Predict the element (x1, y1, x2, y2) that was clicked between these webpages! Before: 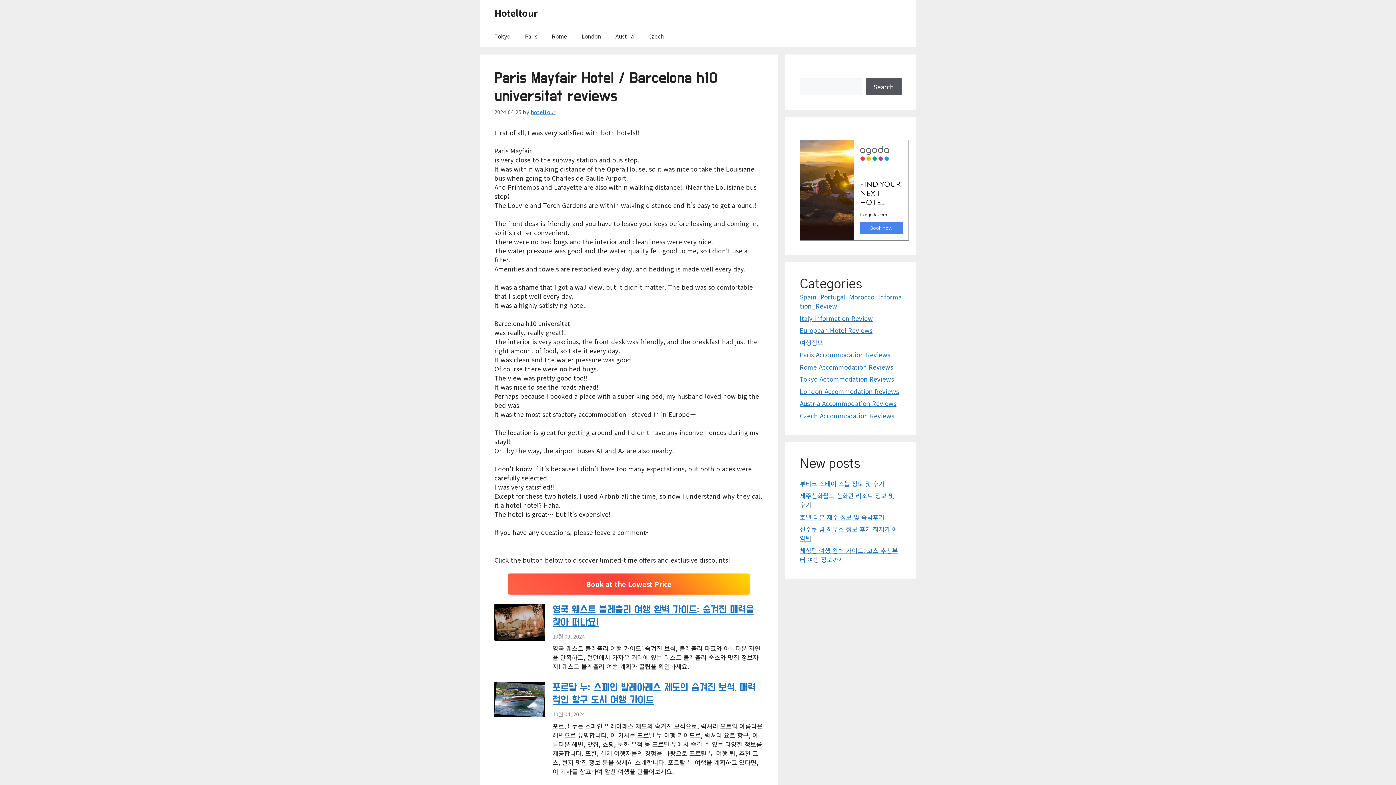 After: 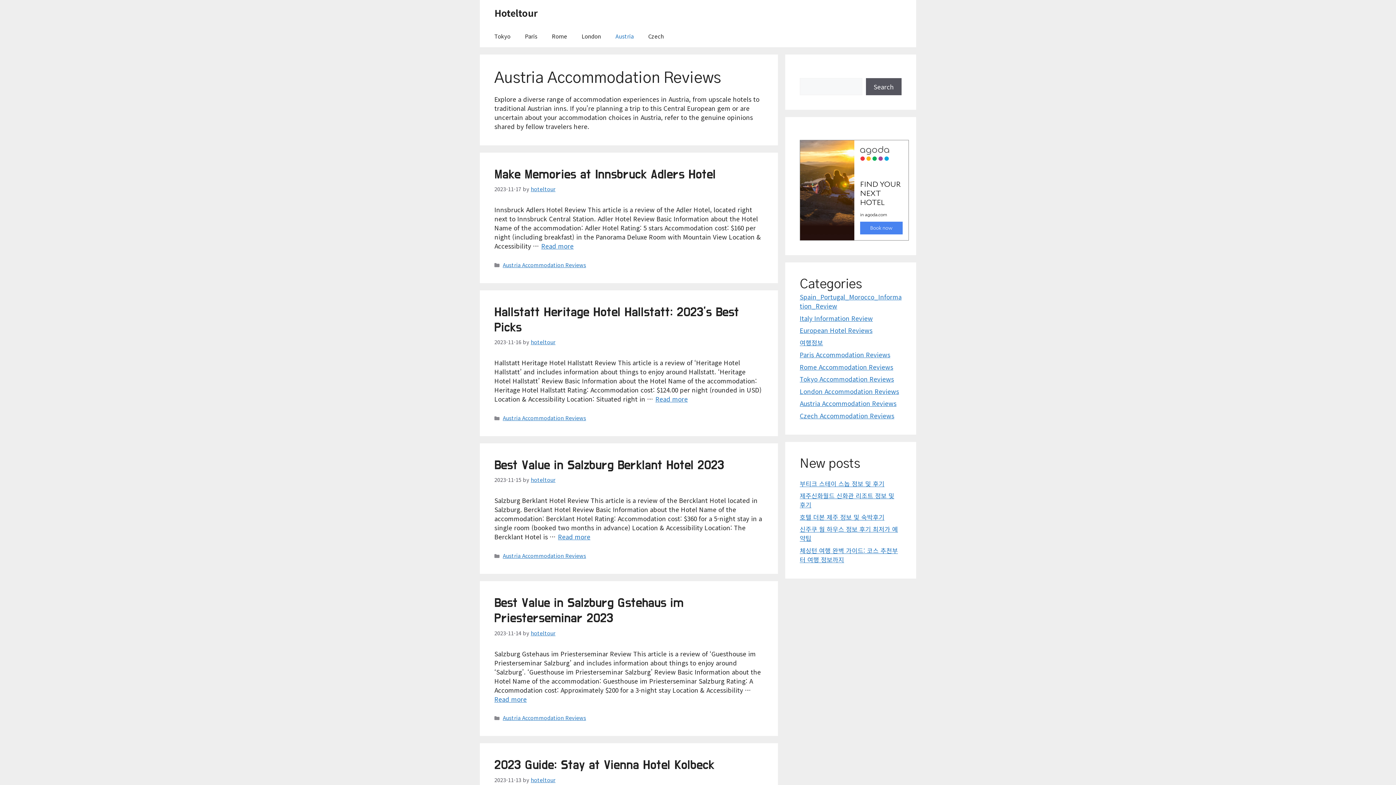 Action: label: Austria bbox: (608, 25, 641, 47)